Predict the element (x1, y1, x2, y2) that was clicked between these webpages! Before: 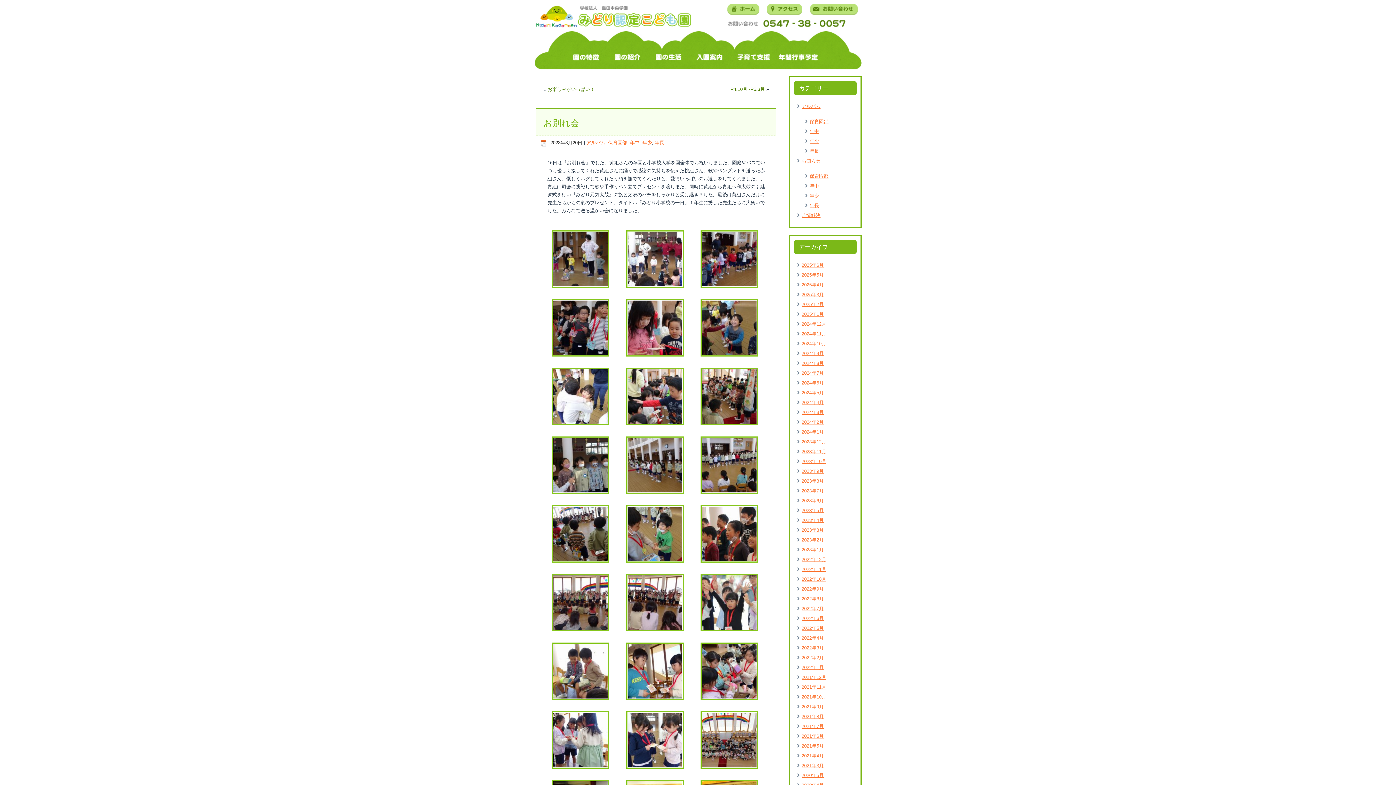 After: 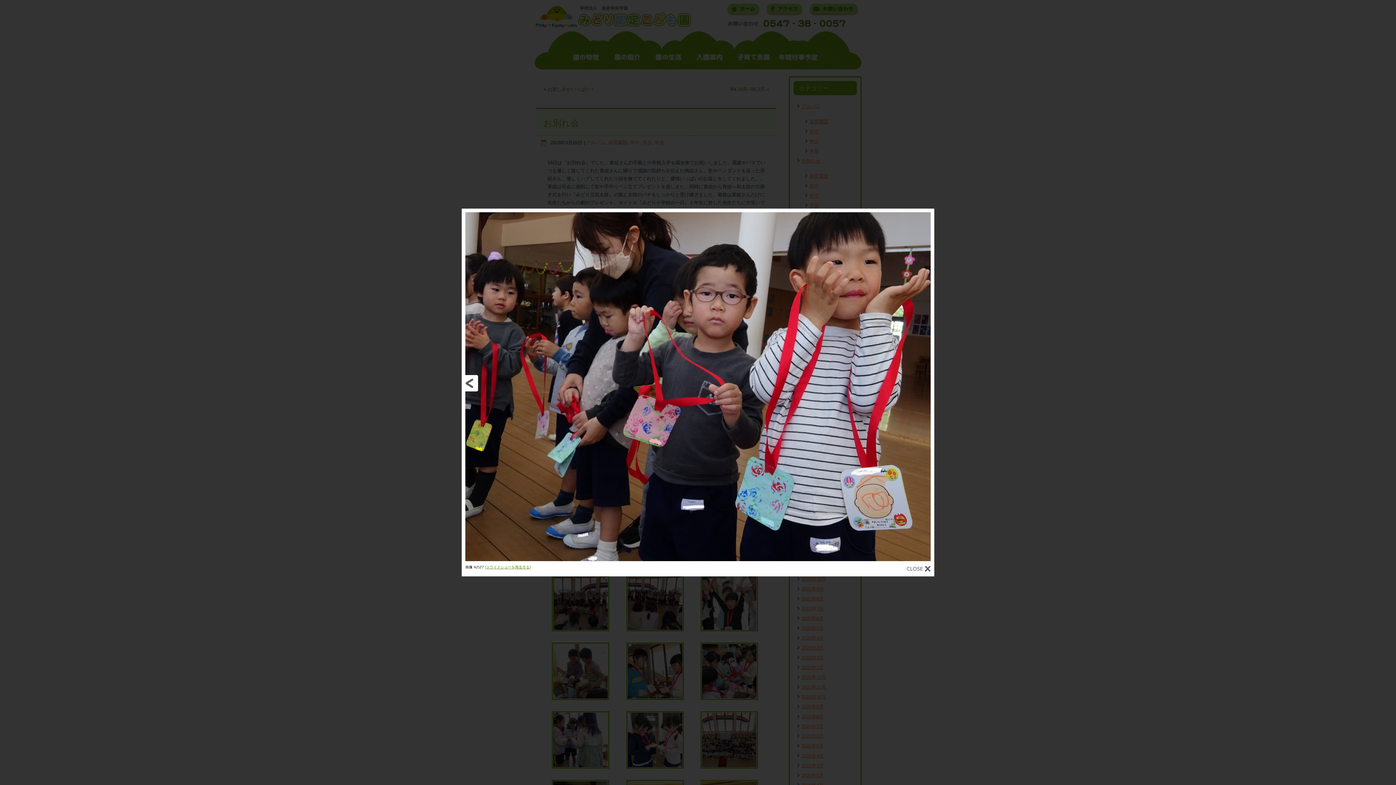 Action: bbox: (549, 354, 612, 360)